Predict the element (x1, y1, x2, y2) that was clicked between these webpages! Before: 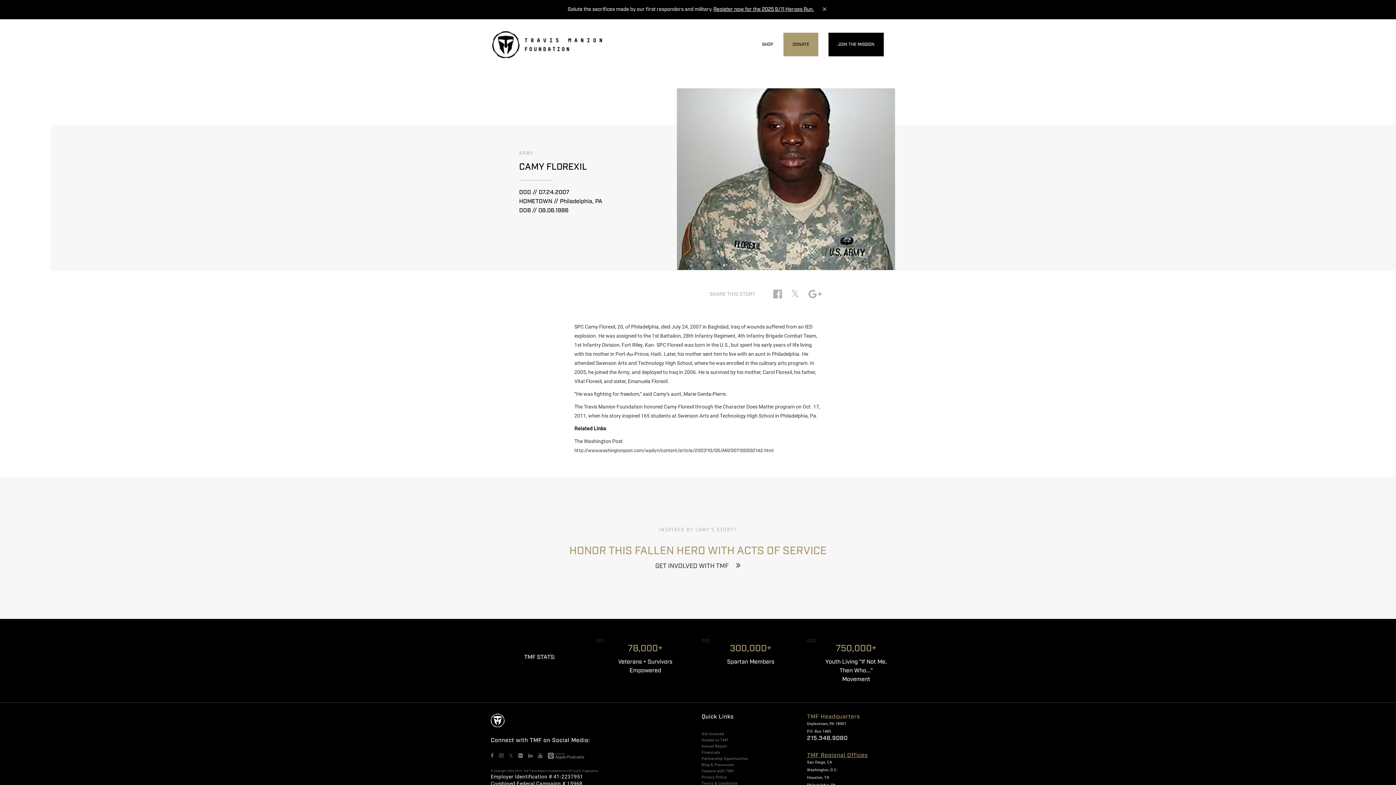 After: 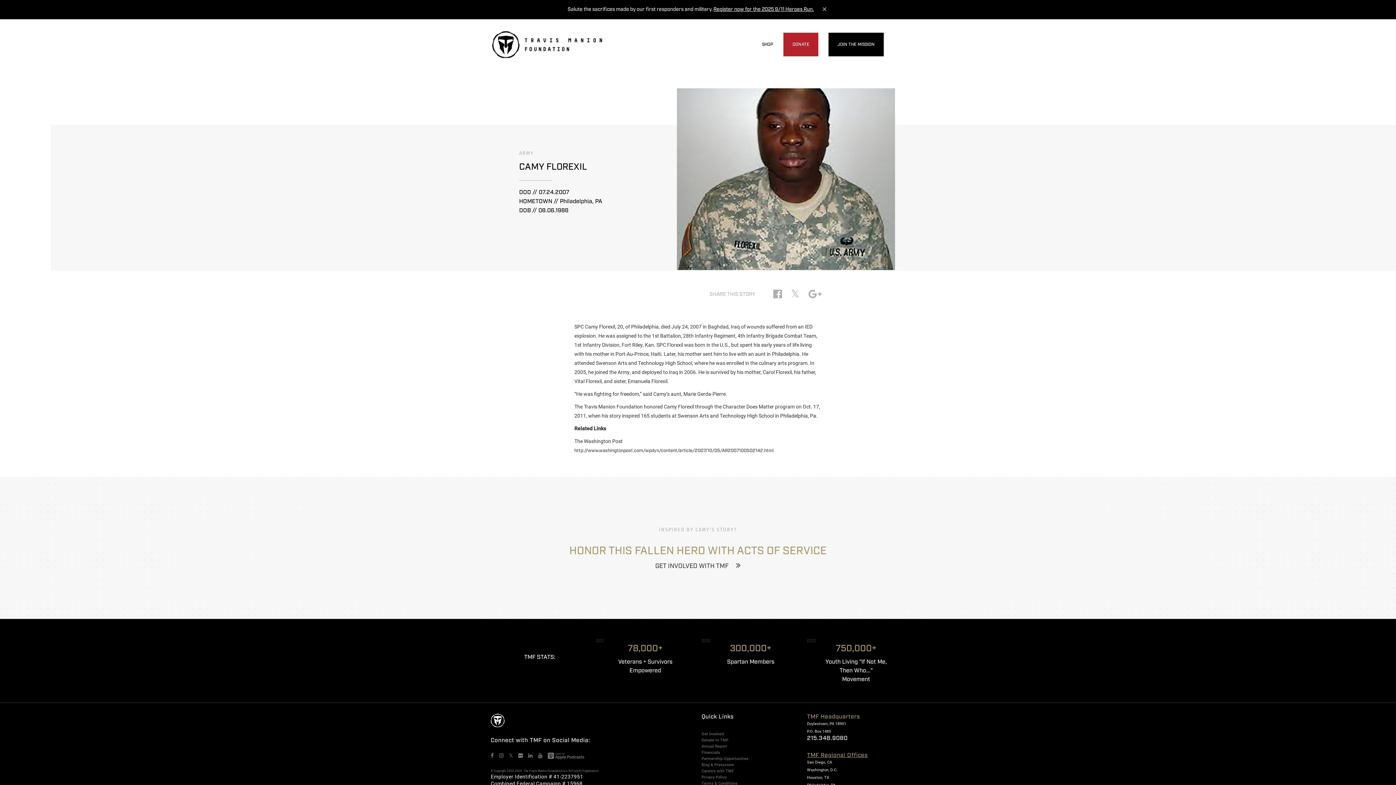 Action: bbox: (783, 32, 818, 56) label: DONATE